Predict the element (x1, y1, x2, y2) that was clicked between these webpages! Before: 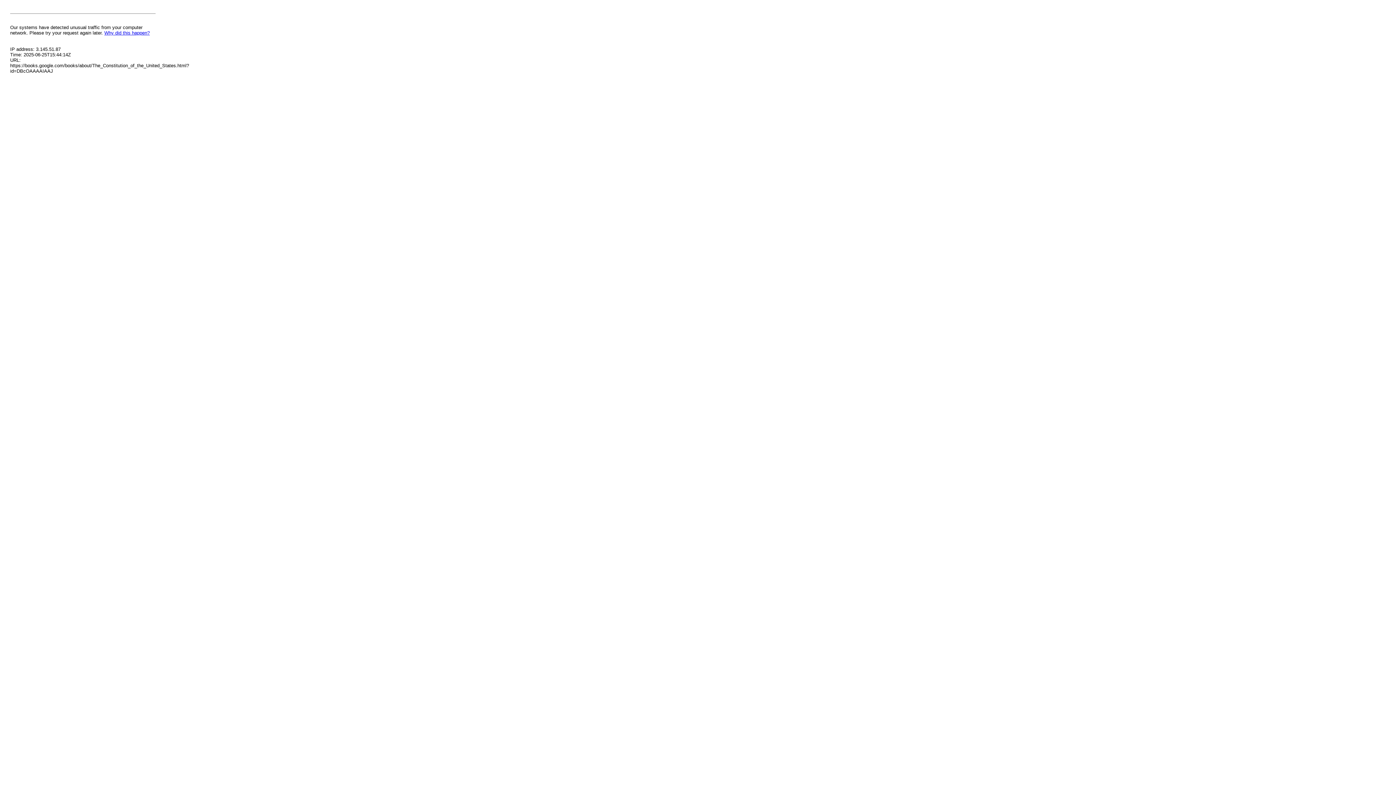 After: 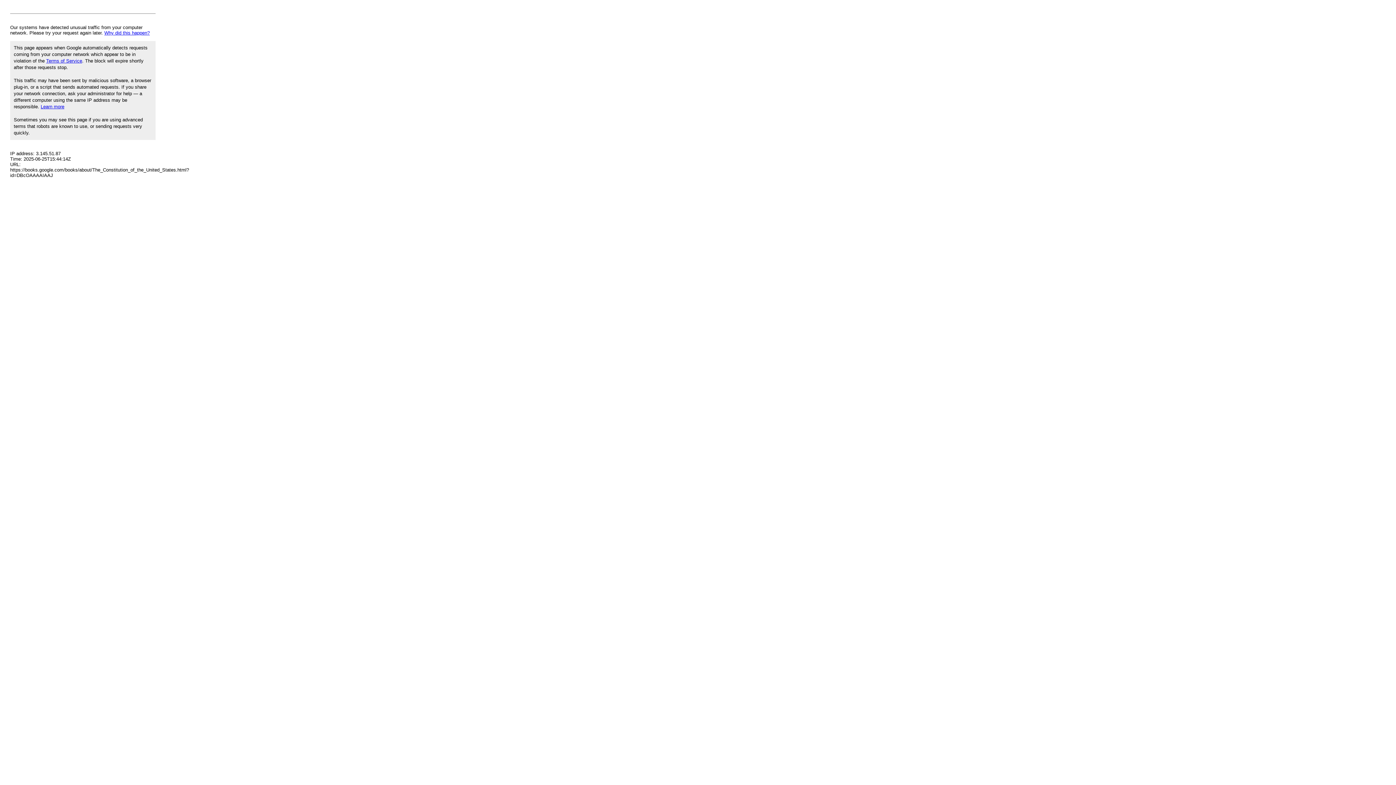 Action: label: Why did this happen? bbox: (104, 30, 149, 35)